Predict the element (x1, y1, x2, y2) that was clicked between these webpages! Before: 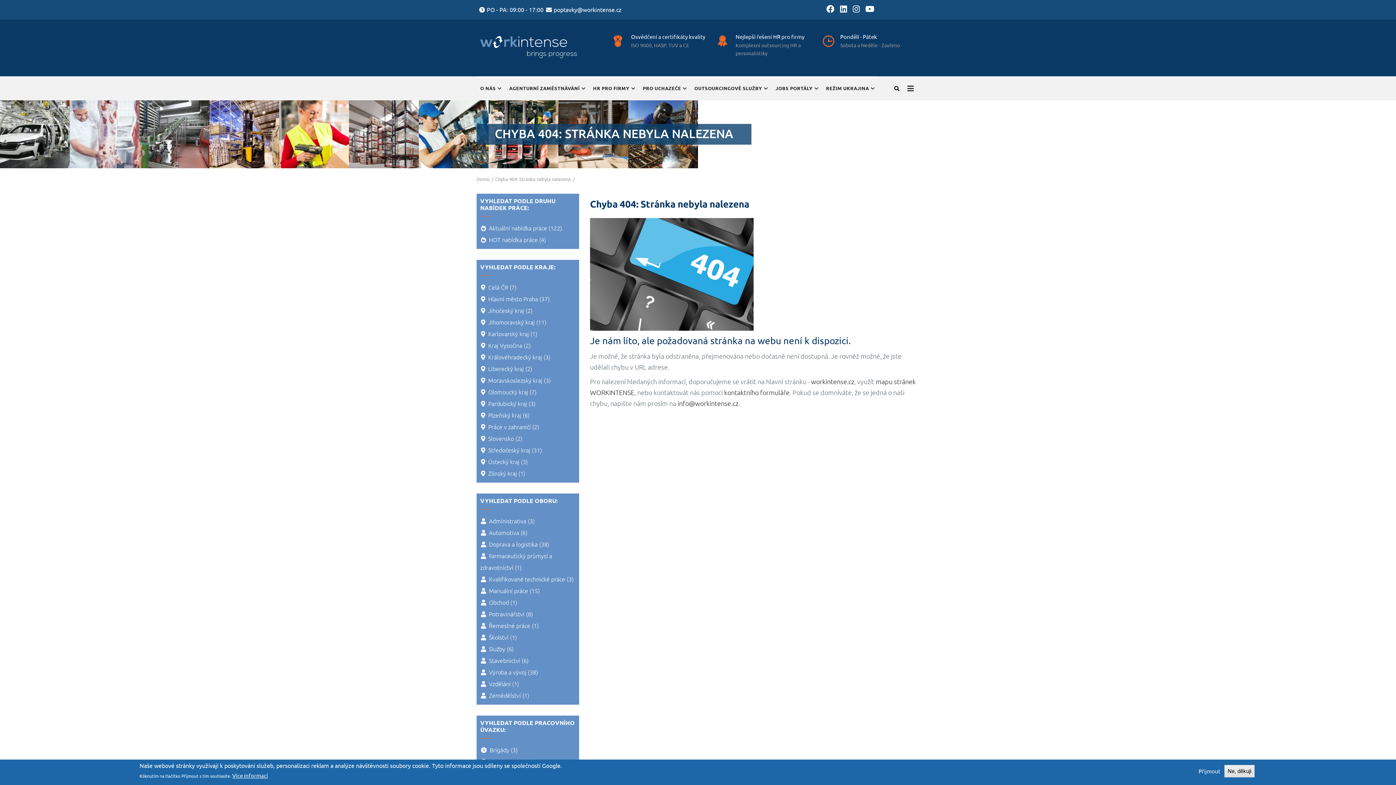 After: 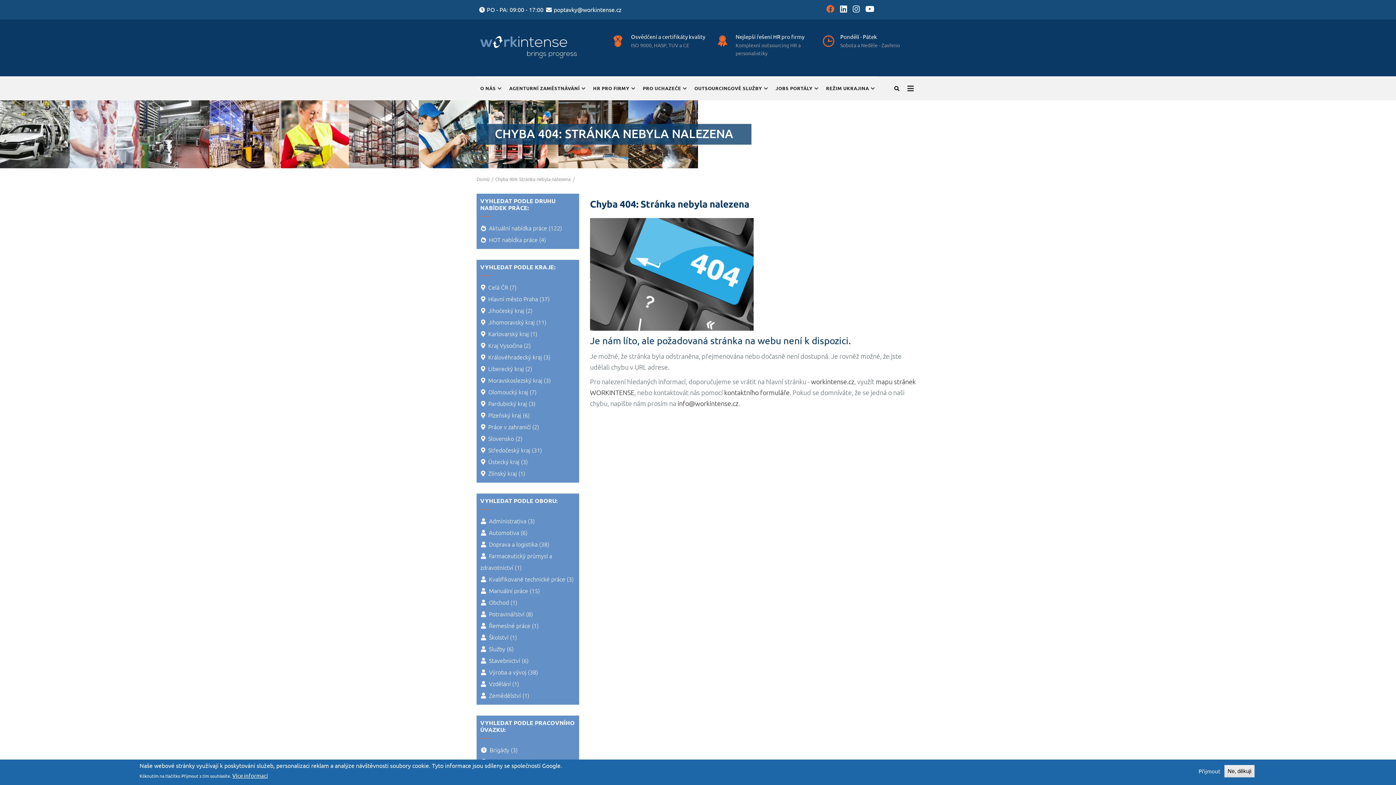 Action: label: Facebook bbox: (824, 7, 836, 13)